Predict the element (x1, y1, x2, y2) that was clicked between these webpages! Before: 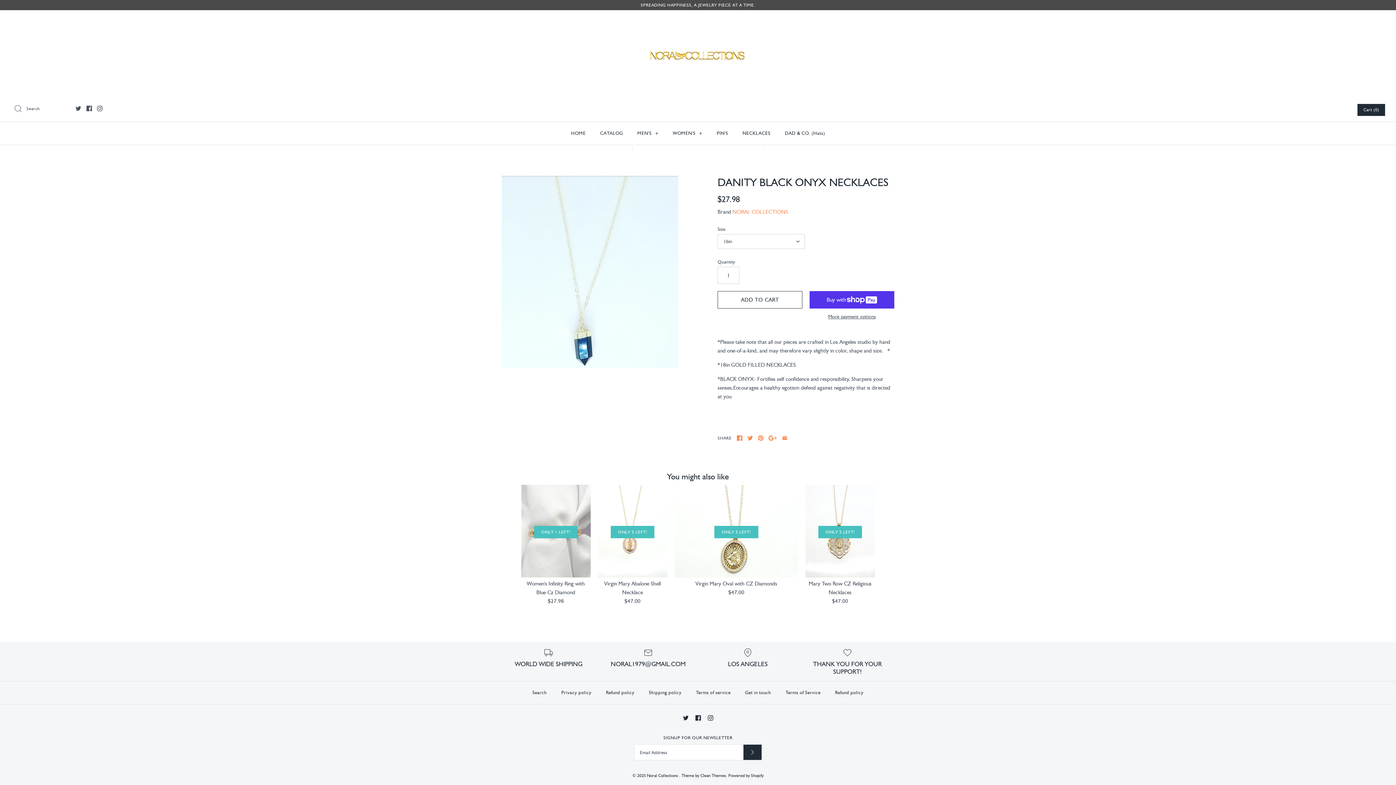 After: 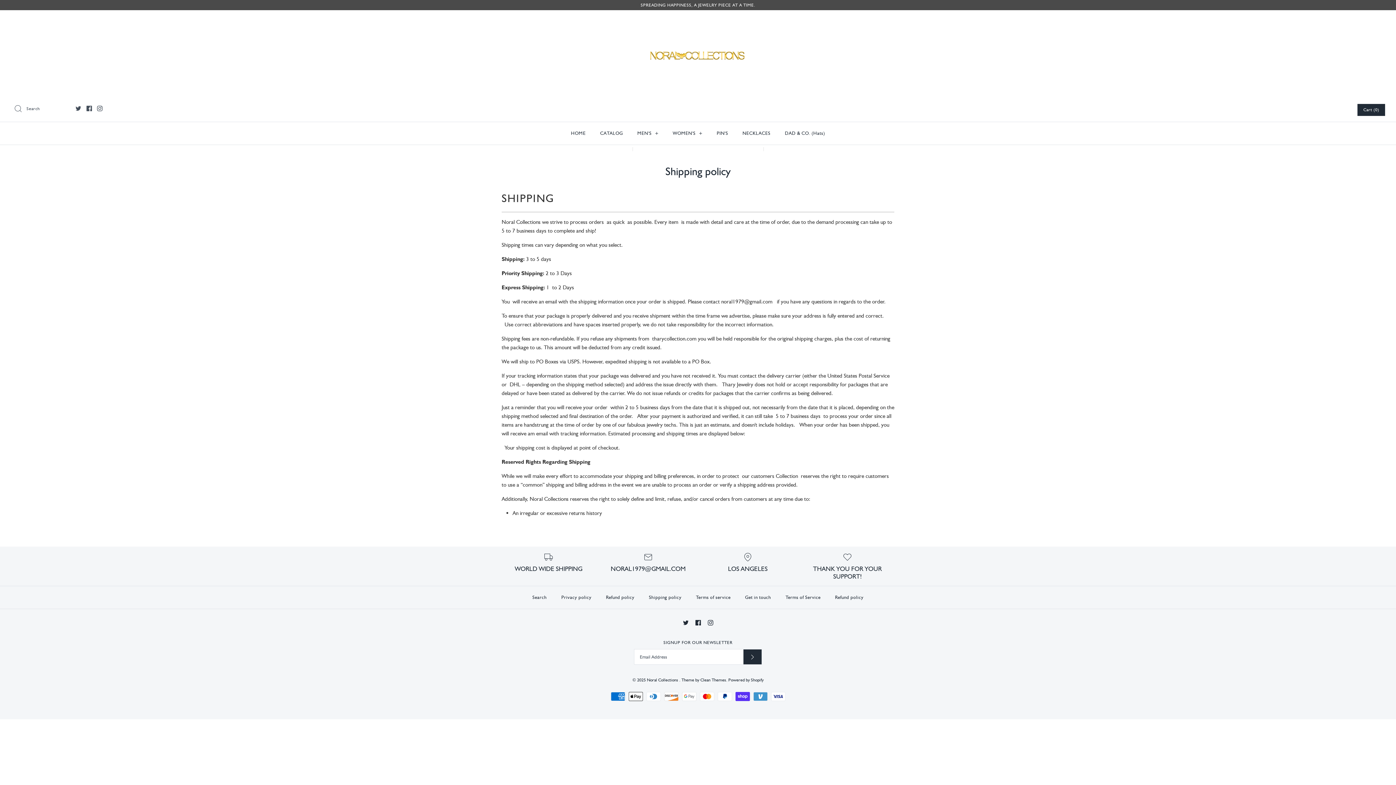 Action: label: Shipping policy bbox: (642, 683, 688, 702)